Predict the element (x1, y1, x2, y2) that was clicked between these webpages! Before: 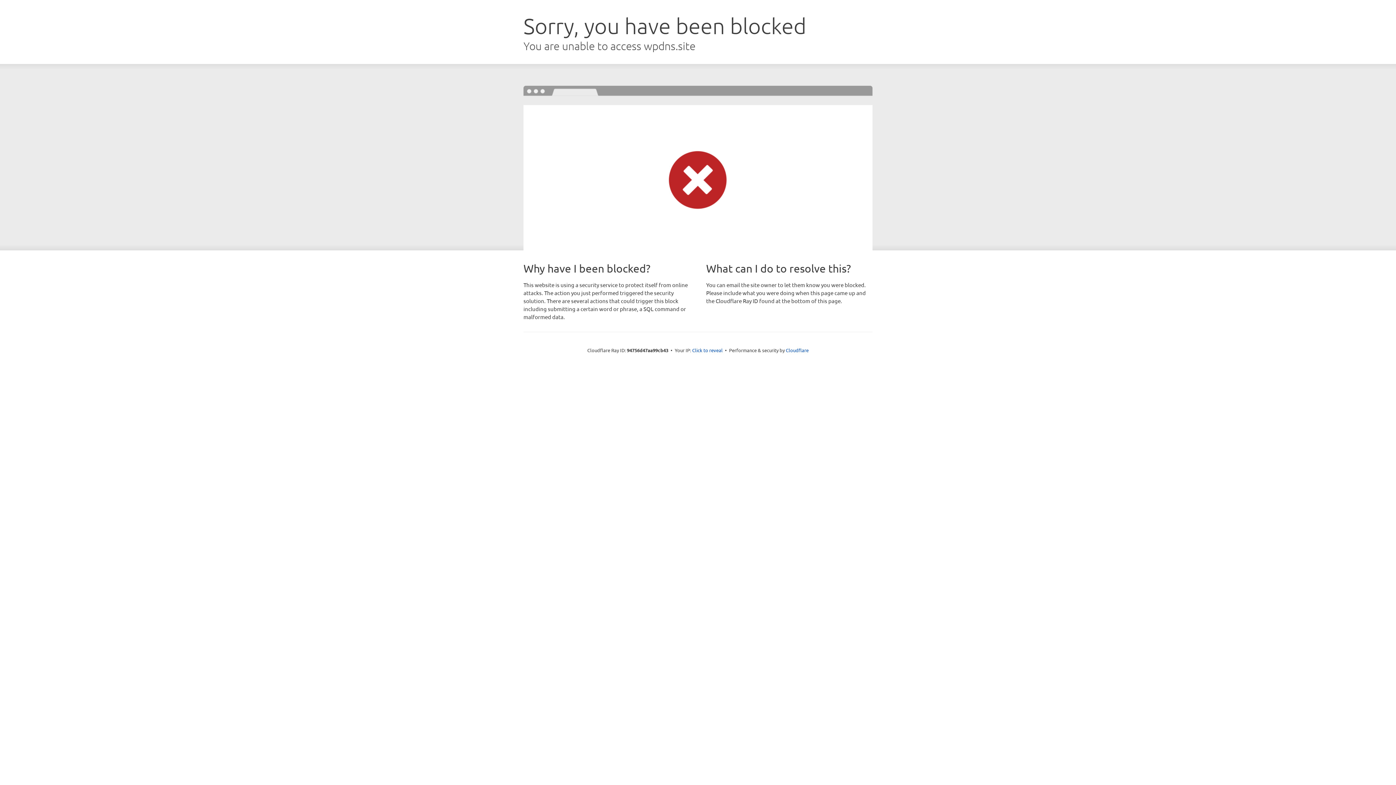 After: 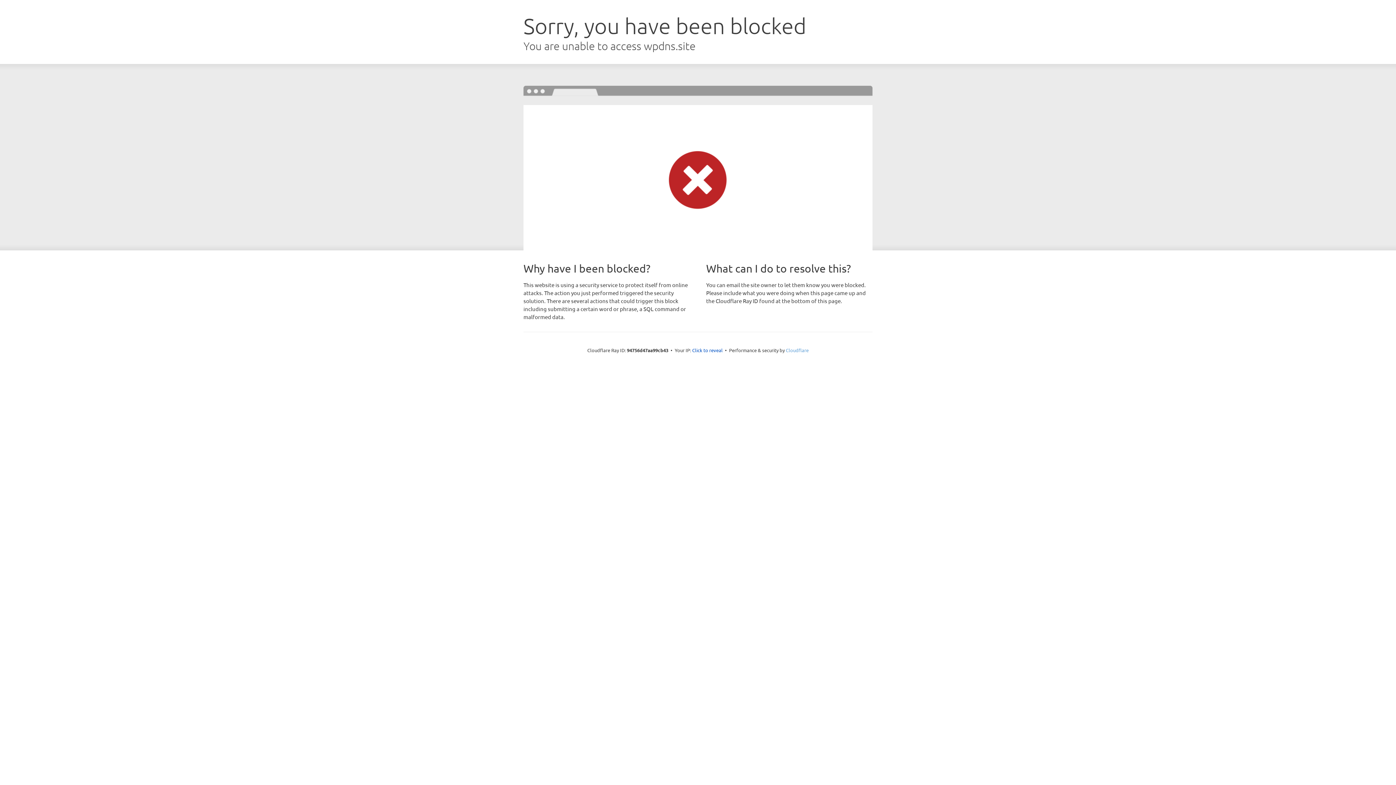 Action: label: Cloudflare bbox: (786, 347, 808, 353)